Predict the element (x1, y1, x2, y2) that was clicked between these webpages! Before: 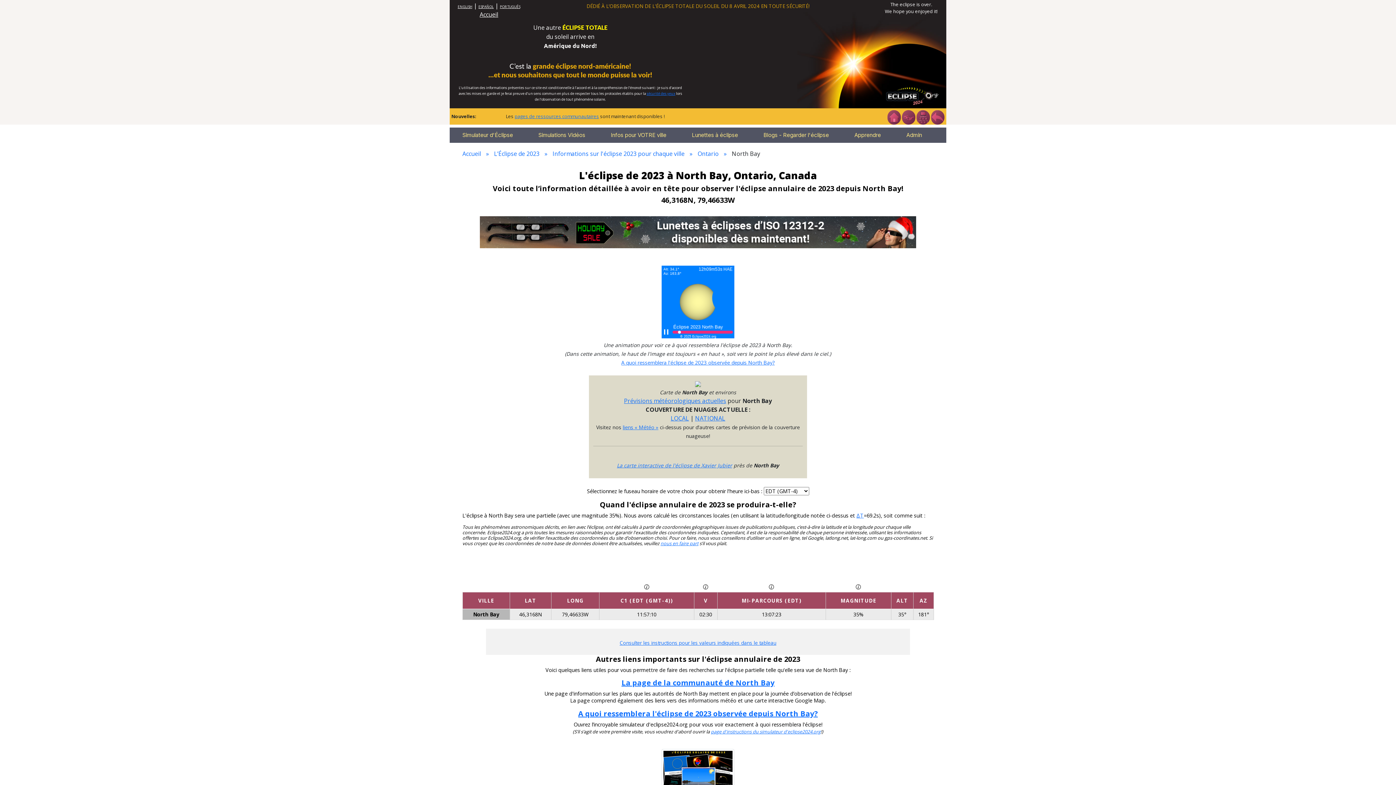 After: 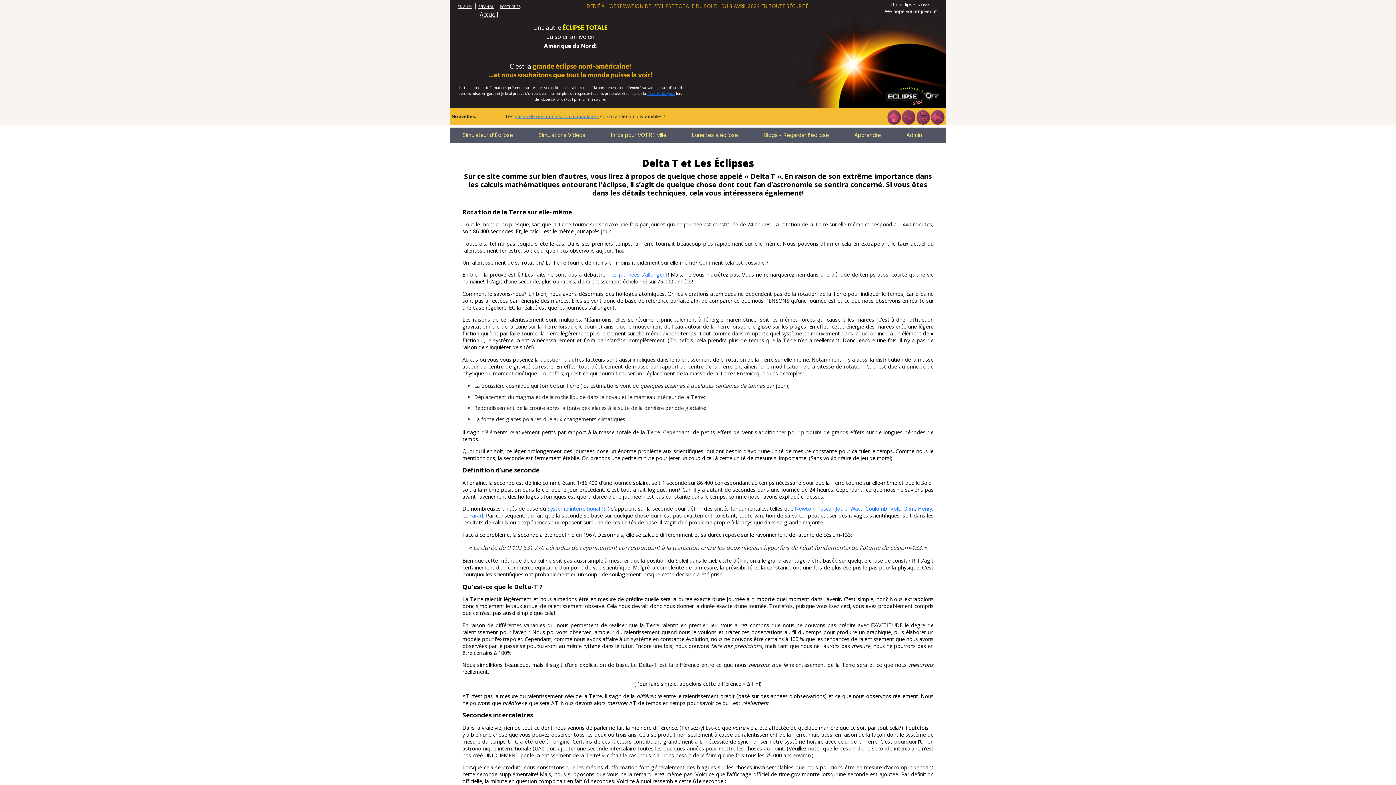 Action: bbox: (856, 512, 864, 519) label: ΔT